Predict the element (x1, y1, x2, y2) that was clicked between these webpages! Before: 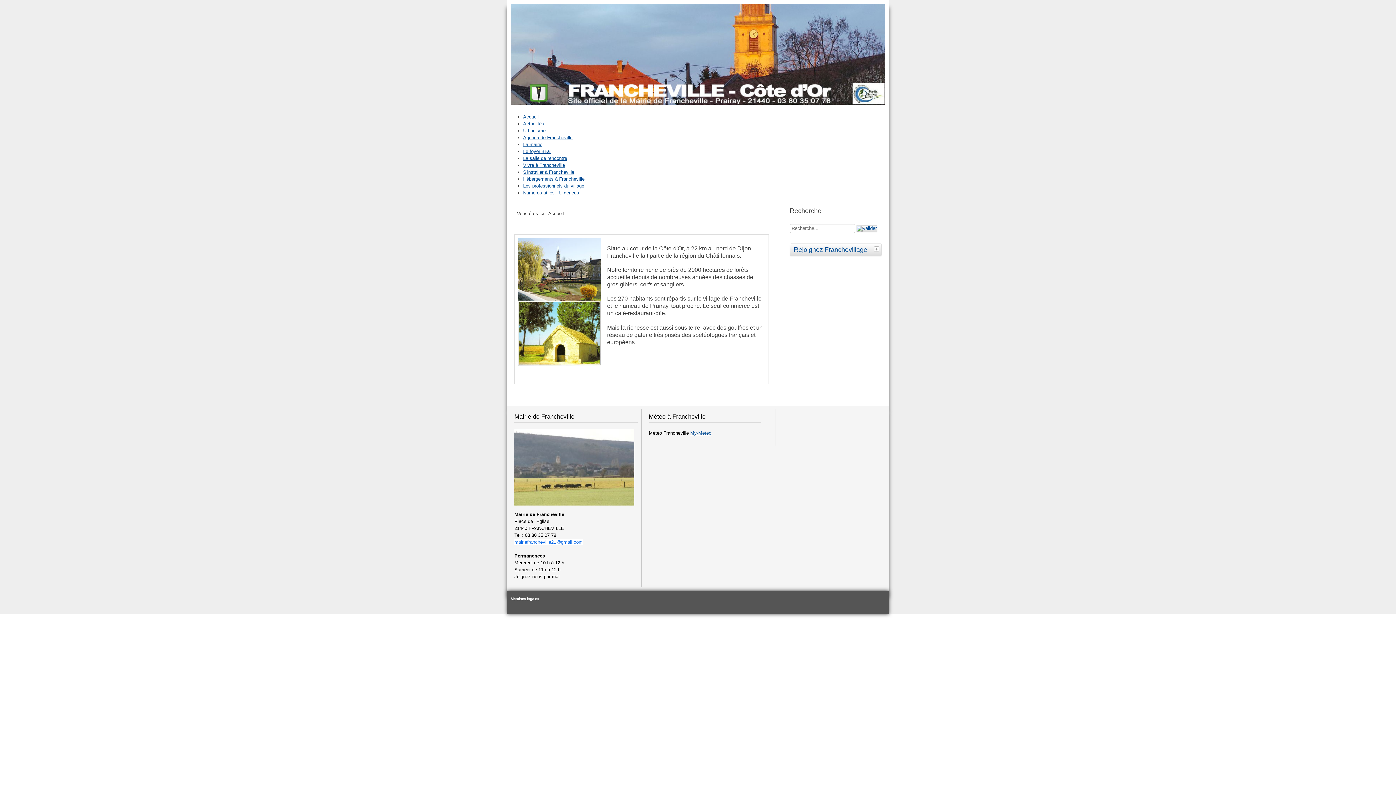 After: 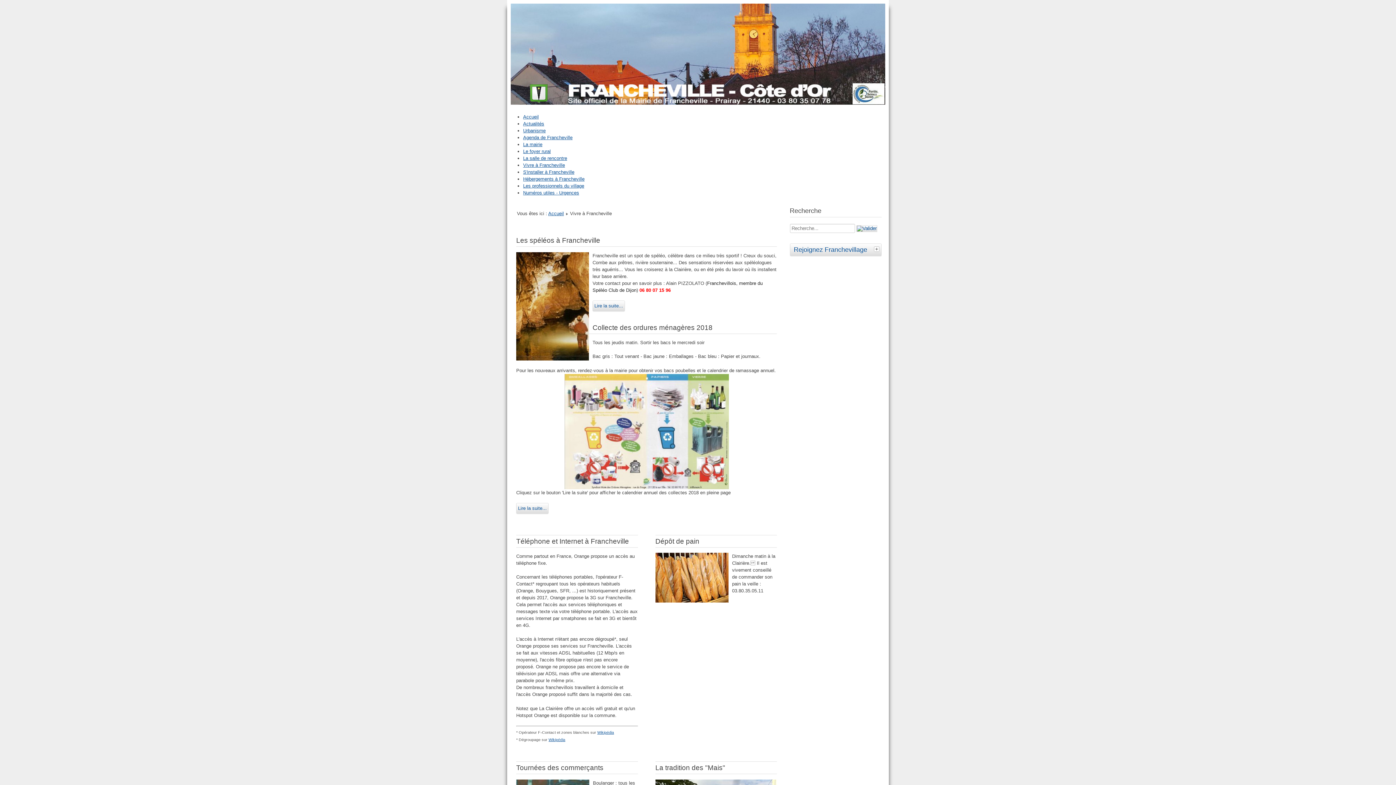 Action: label: Vivre à Francheville bbox: (523, 162, 565, 167)